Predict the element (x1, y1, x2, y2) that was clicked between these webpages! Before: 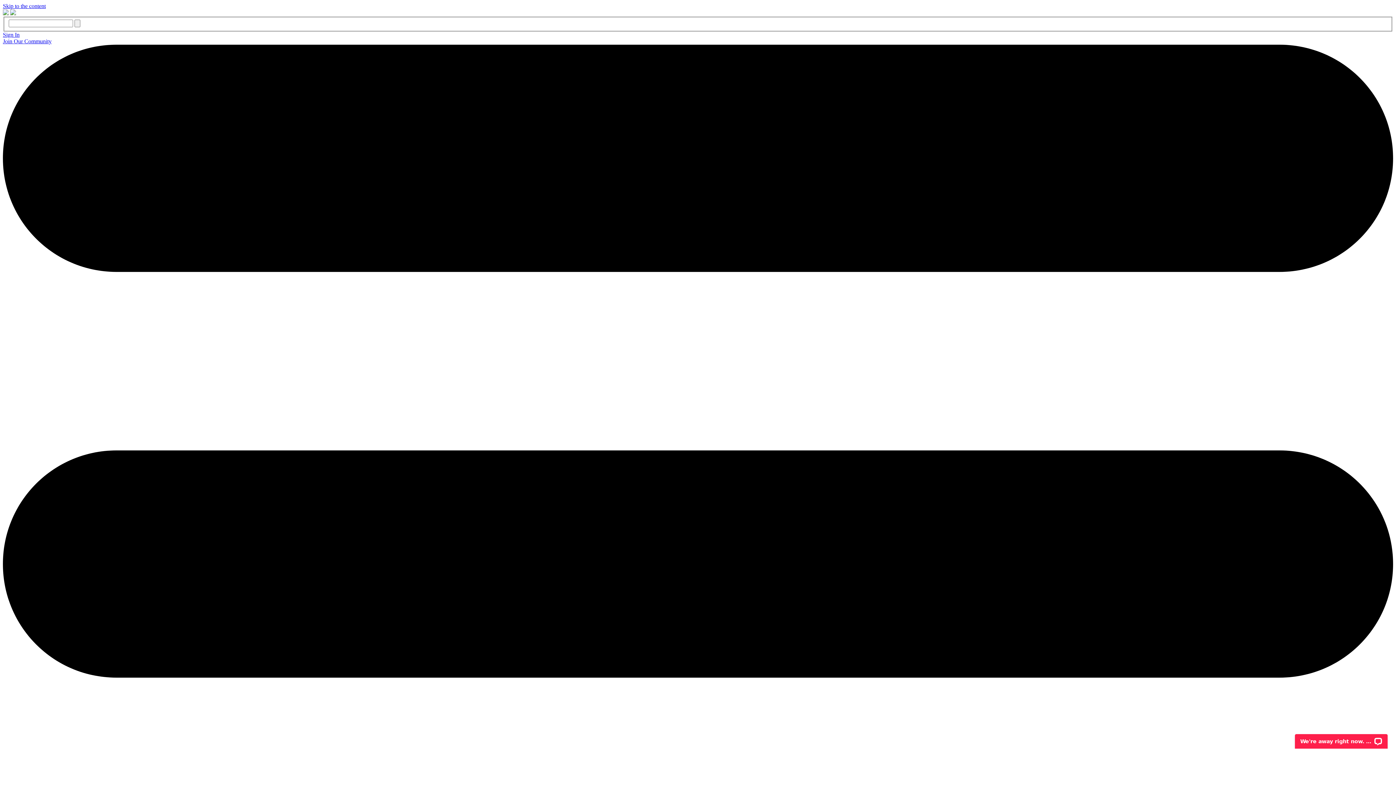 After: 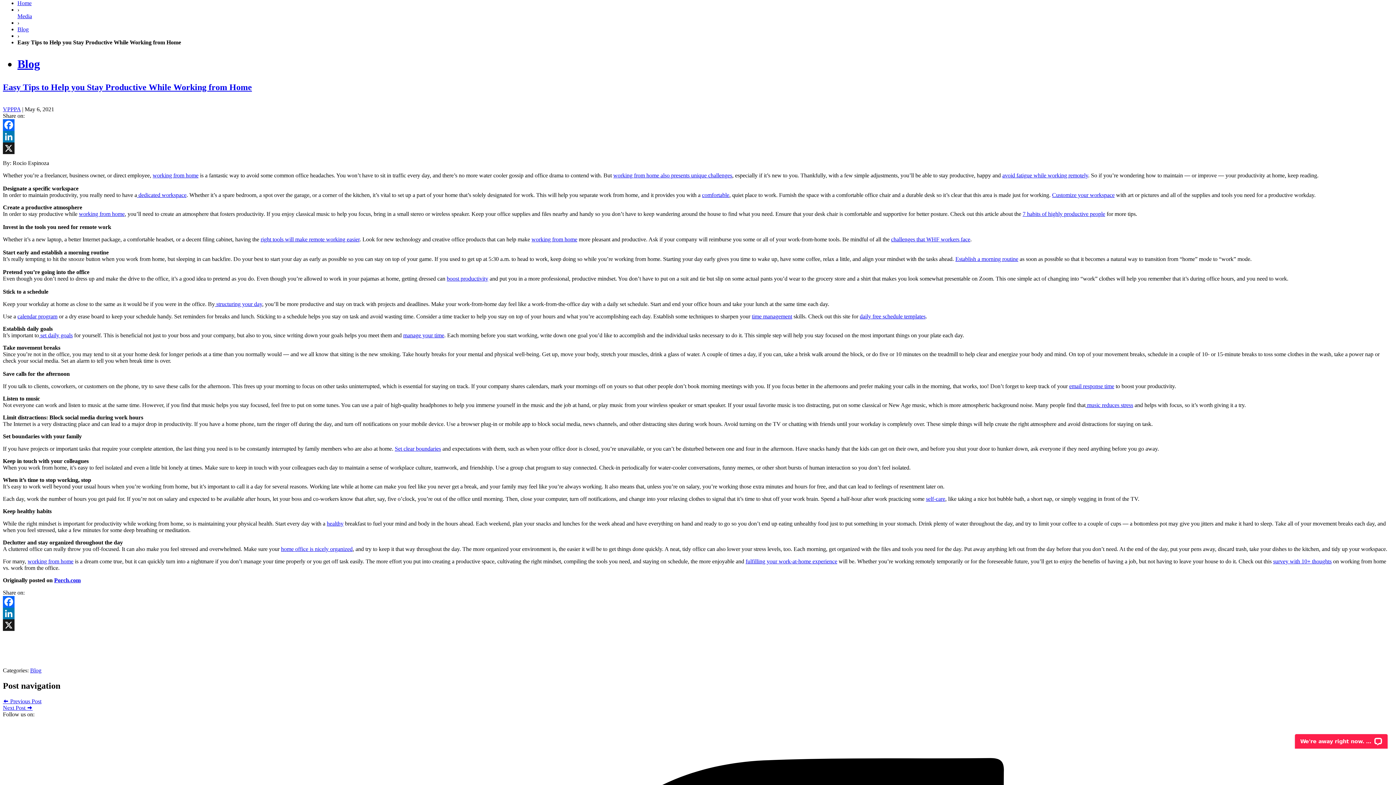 Action: label: Skip to the content bbox: (2, 2, 45, 9)